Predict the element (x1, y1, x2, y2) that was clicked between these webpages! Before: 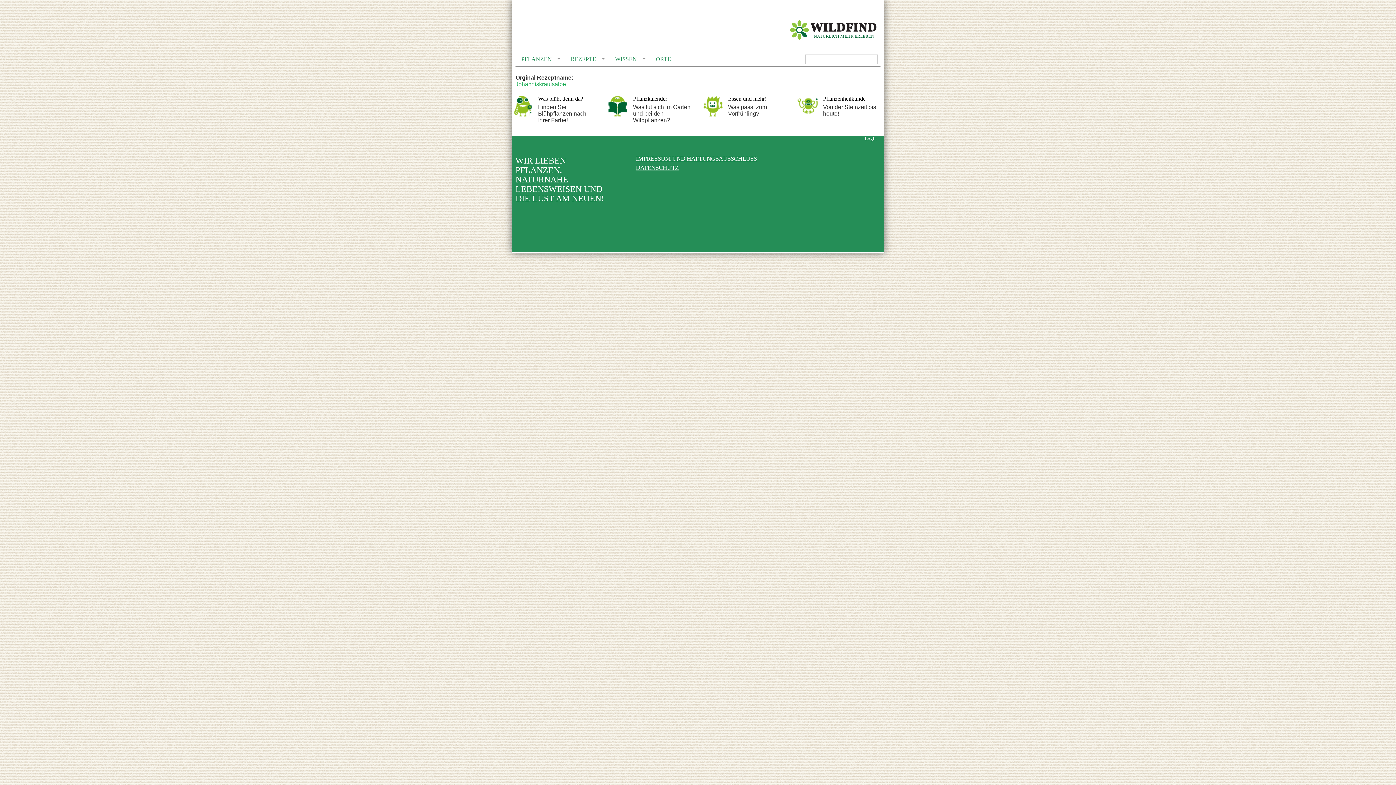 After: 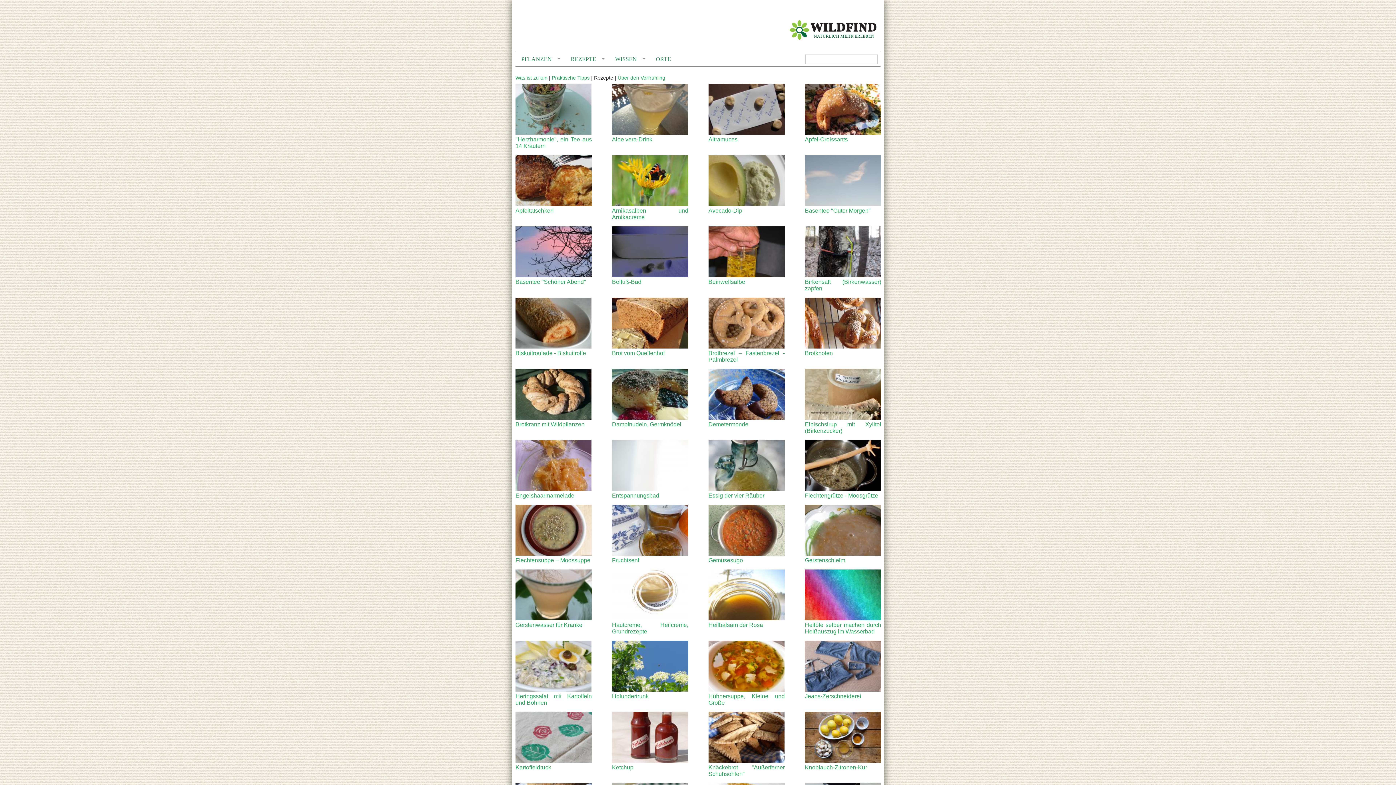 Action: bbox: (702, 112, 723, 118)